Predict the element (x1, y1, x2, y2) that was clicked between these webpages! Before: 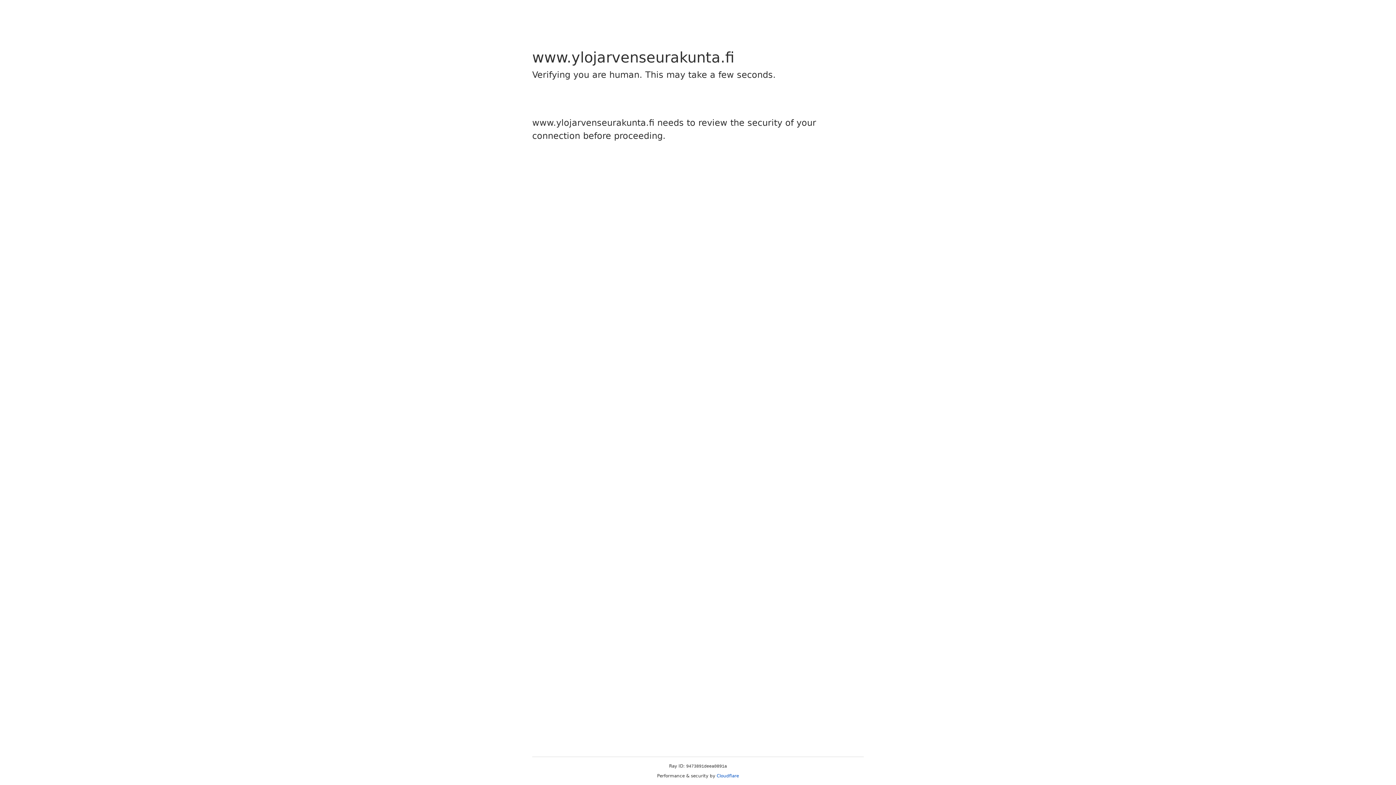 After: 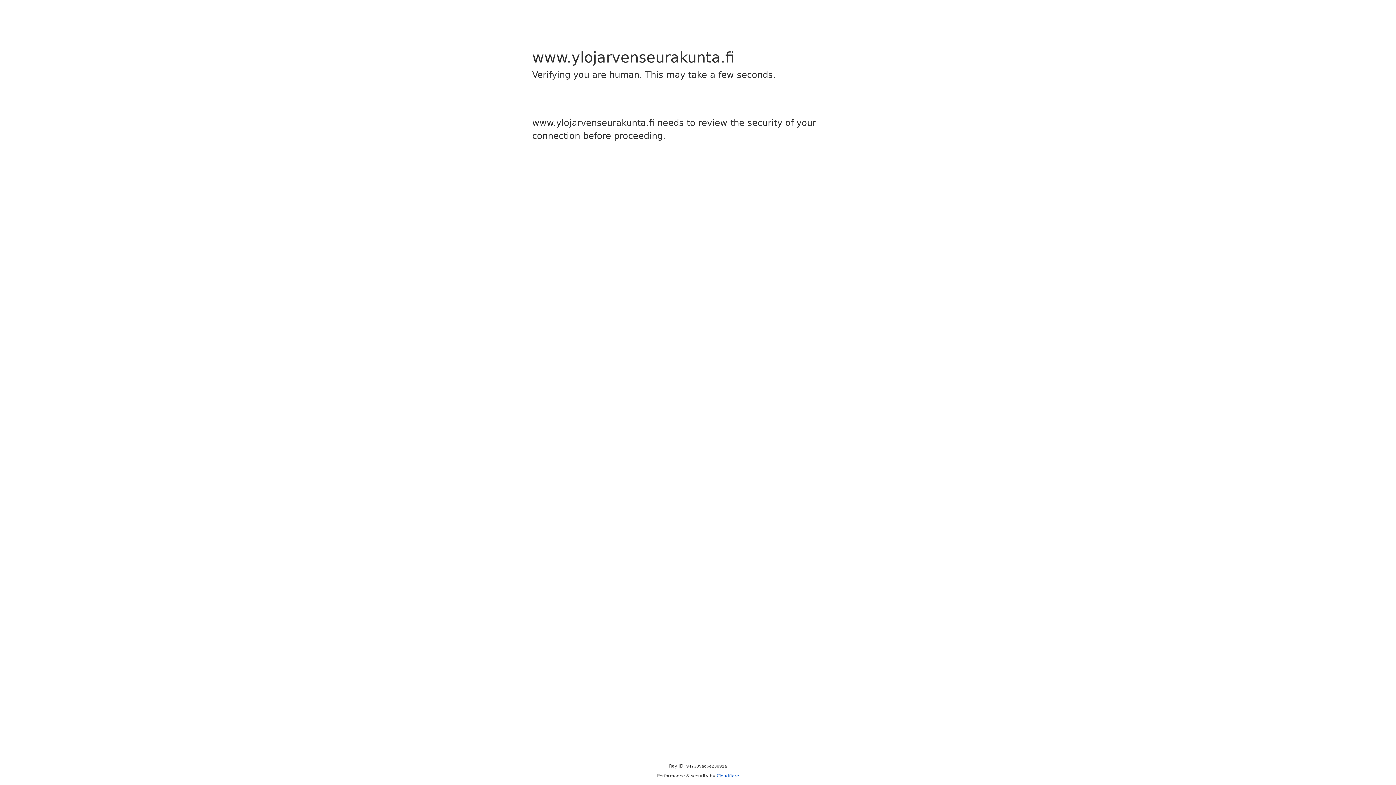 Action: label: Cloudflare bbox: (716, 773, 739, 778)